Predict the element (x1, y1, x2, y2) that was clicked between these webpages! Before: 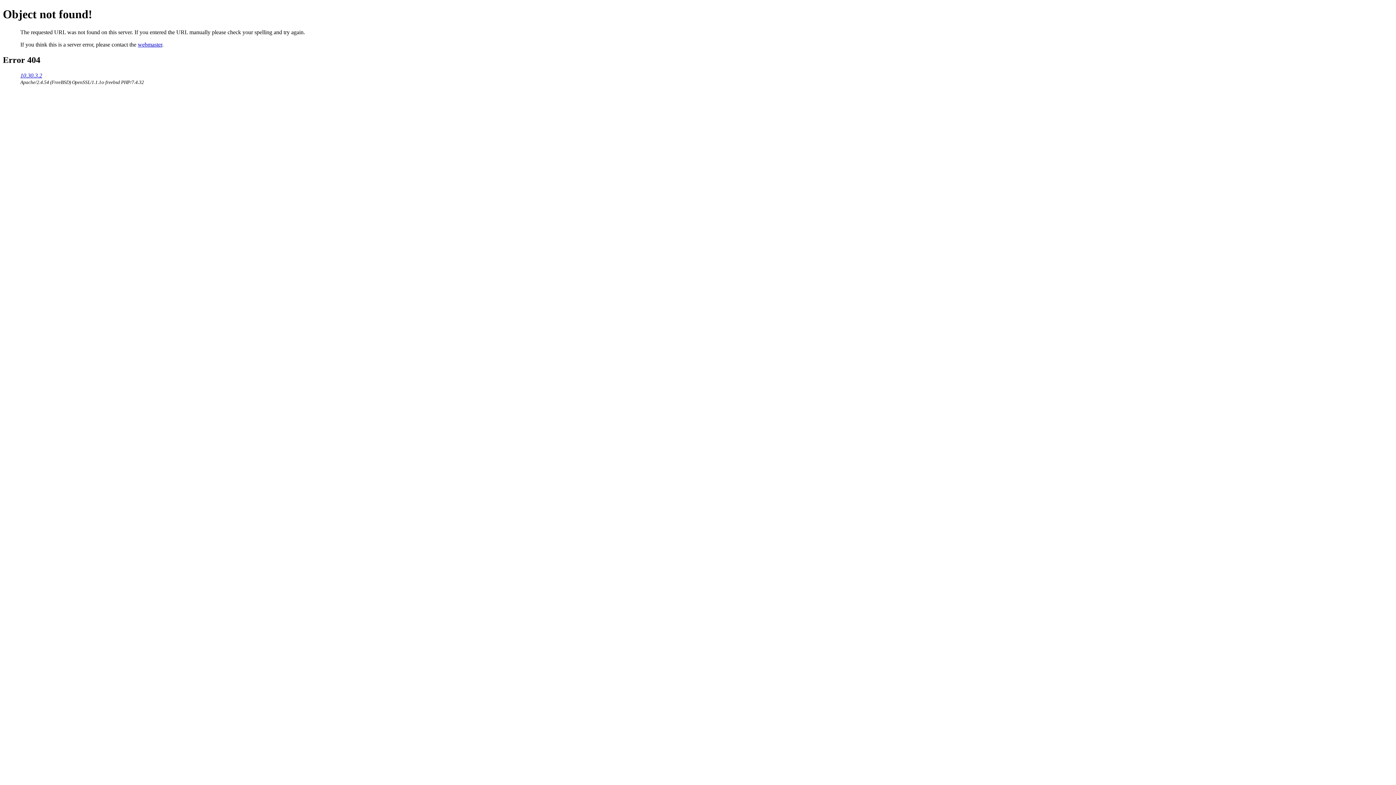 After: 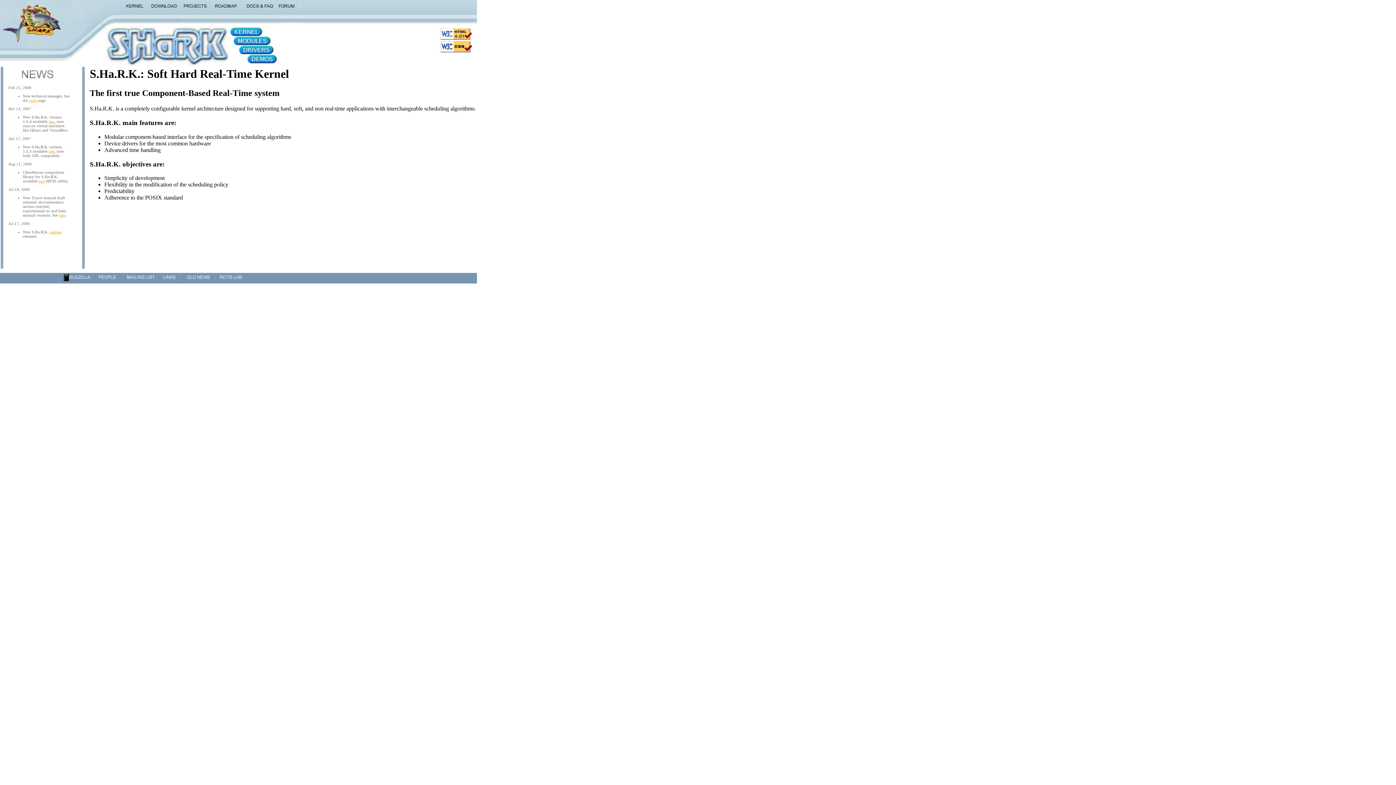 Action: label: 10.30.3.2 bbox: (20, 72, 42, 78)